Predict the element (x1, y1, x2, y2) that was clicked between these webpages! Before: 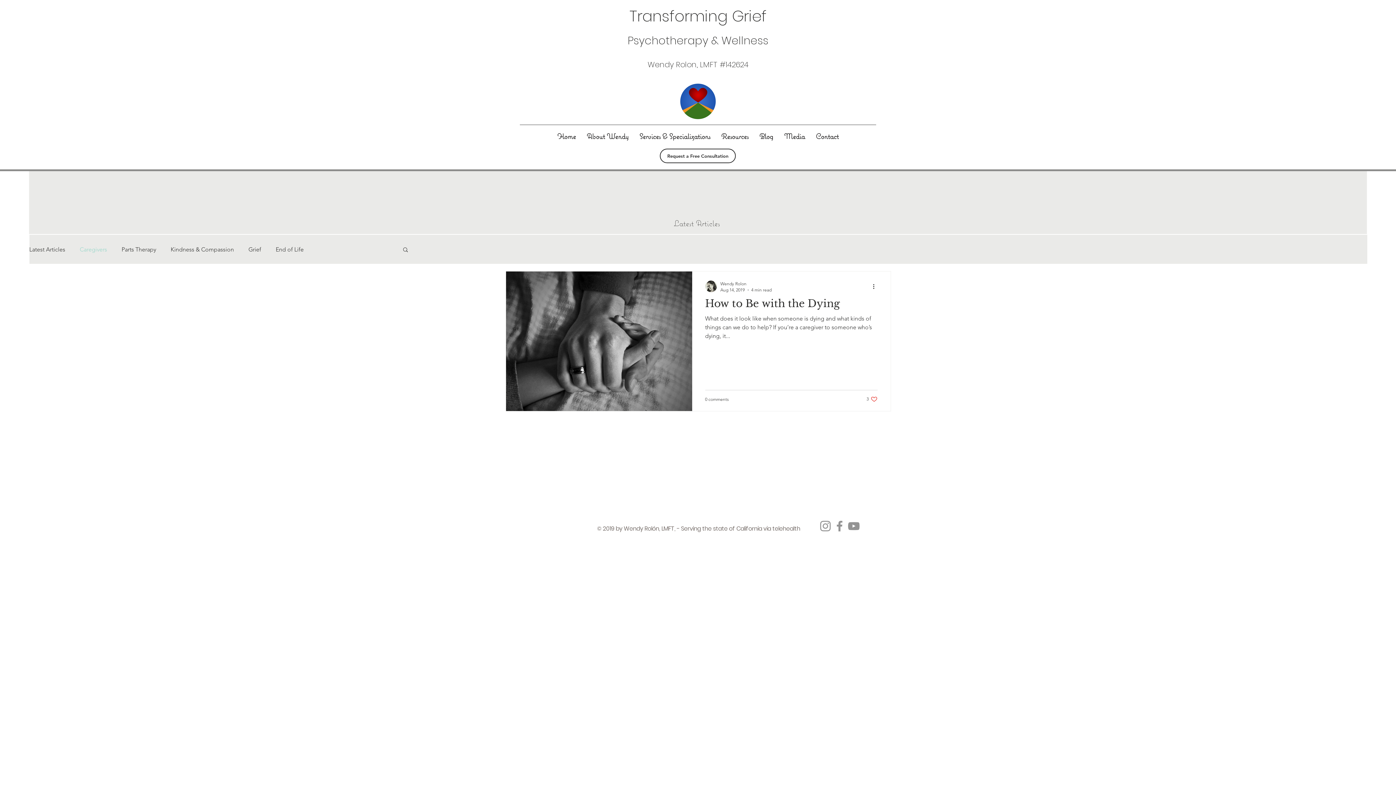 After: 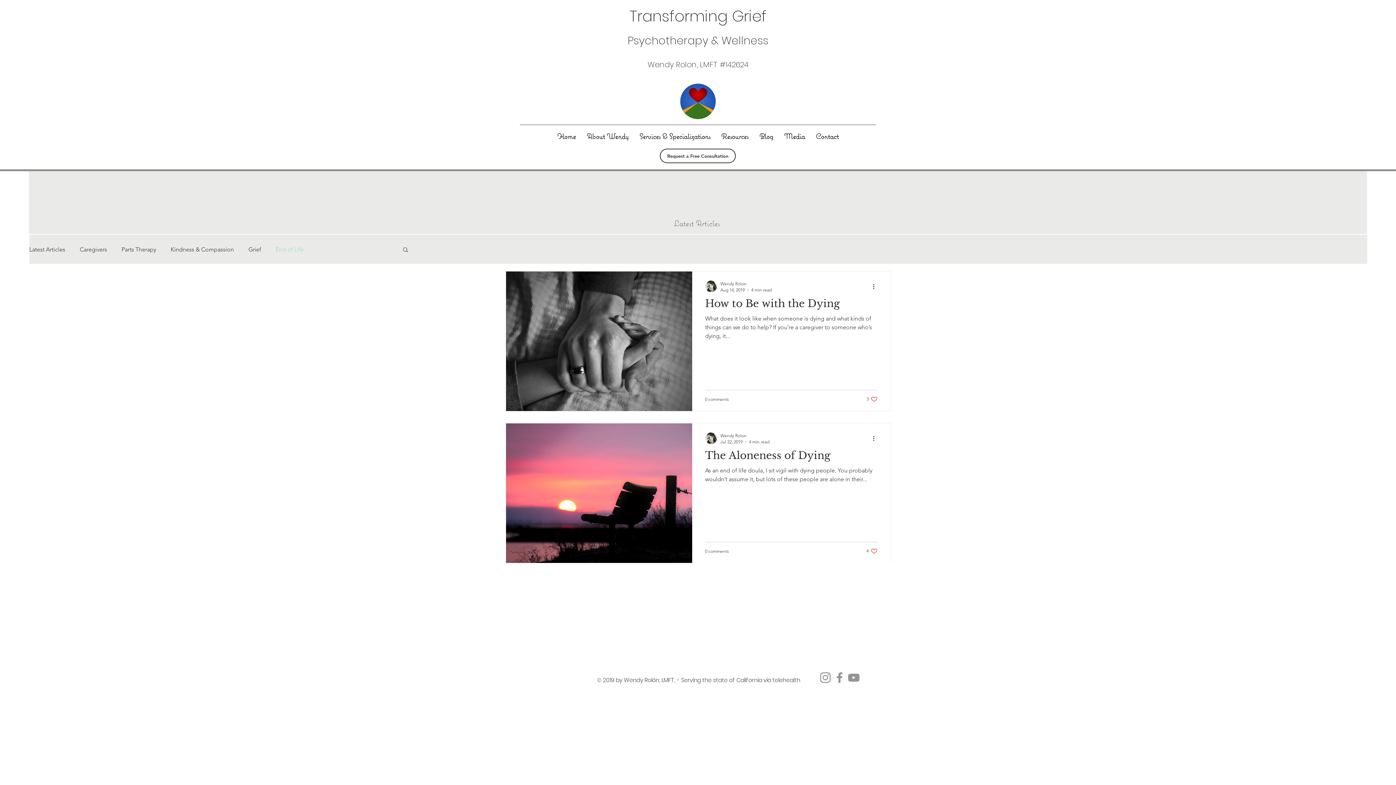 Action: bbox: (275, 246, 303, 252) label: End of Life